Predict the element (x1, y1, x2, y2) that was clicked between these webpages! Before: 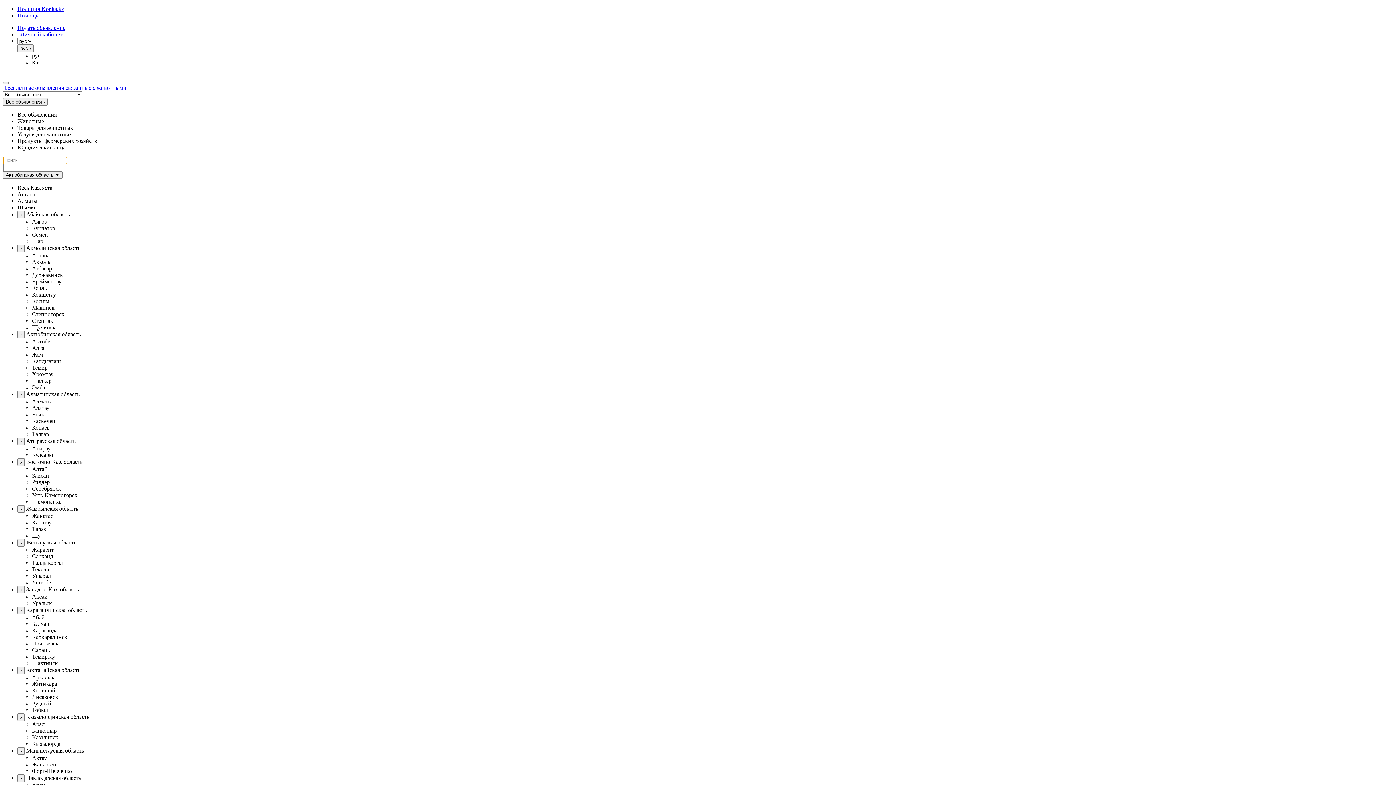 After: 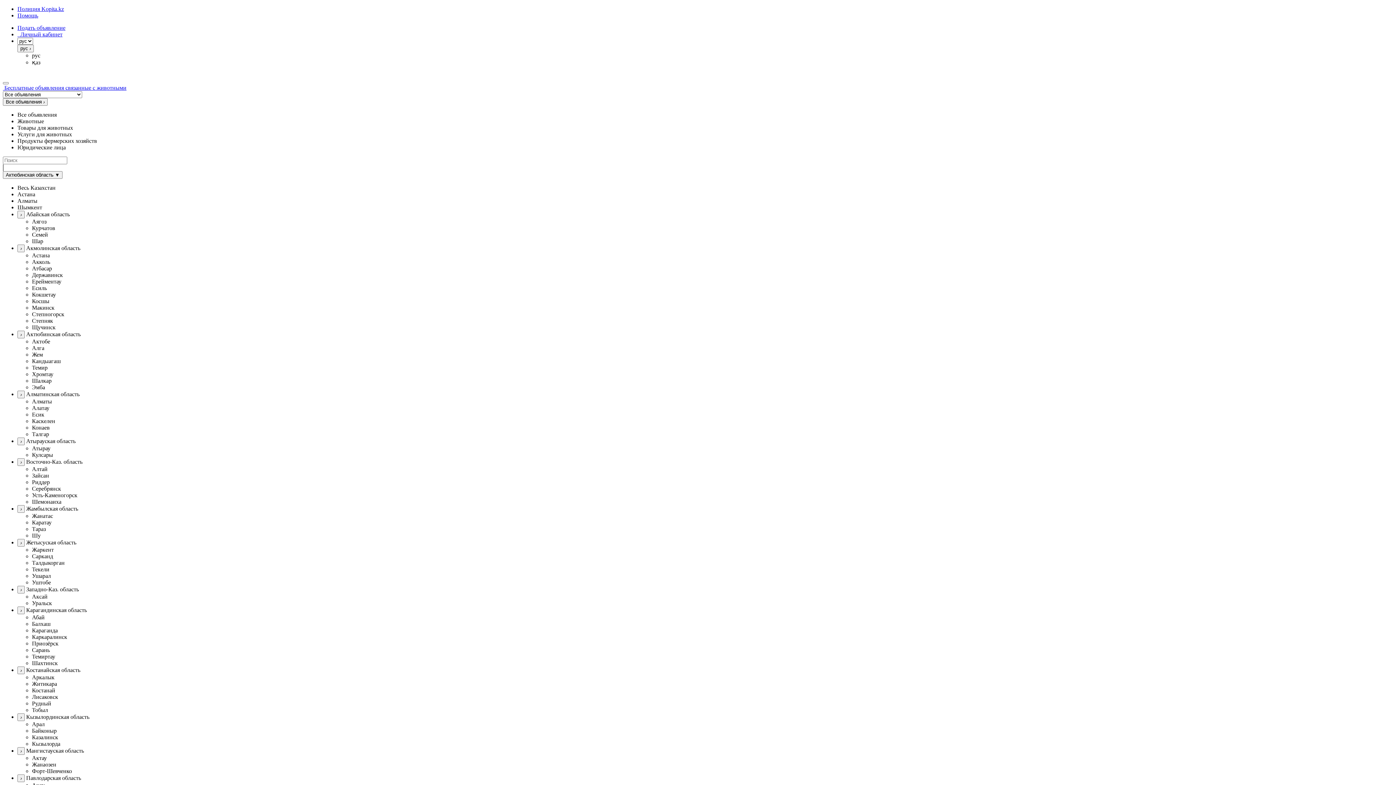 Action: bbox: (17, 666, 1393, 713) label: › Костанайская область
Аркалык
Житикара
Костанай
Лисаковск
Рудный
Тобыл